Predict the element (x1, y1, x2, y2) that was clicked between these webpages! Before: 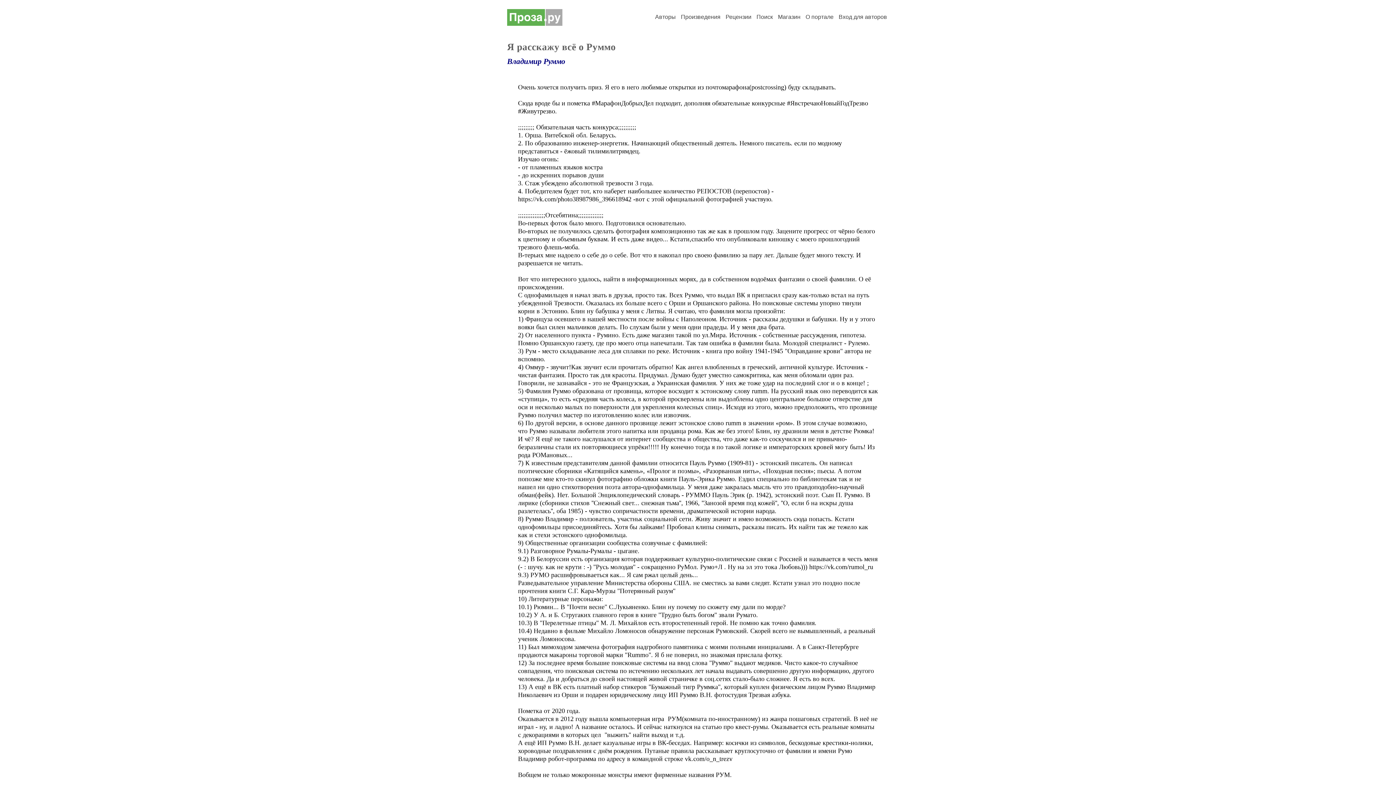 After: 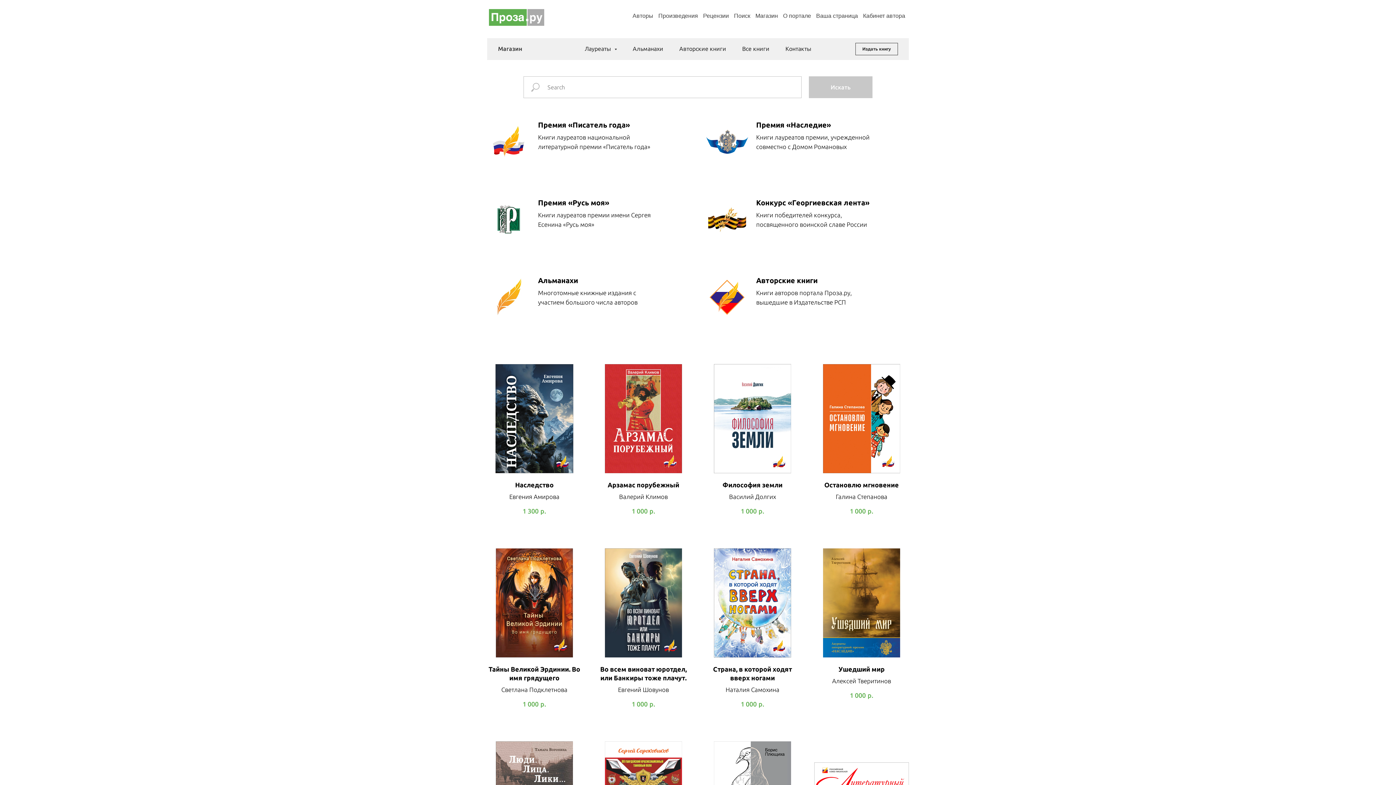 Action: bbox: (778, 13, 800, 20) label: Магазин